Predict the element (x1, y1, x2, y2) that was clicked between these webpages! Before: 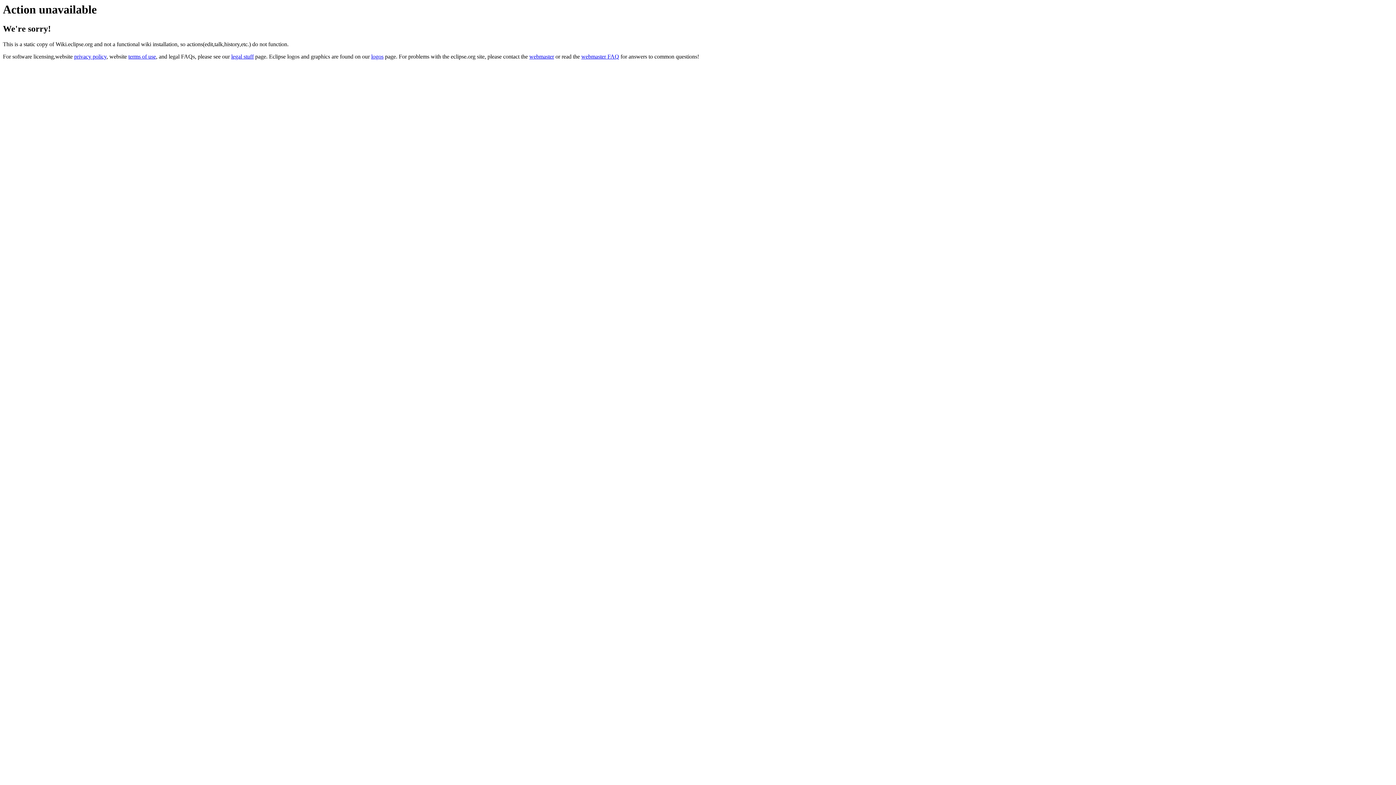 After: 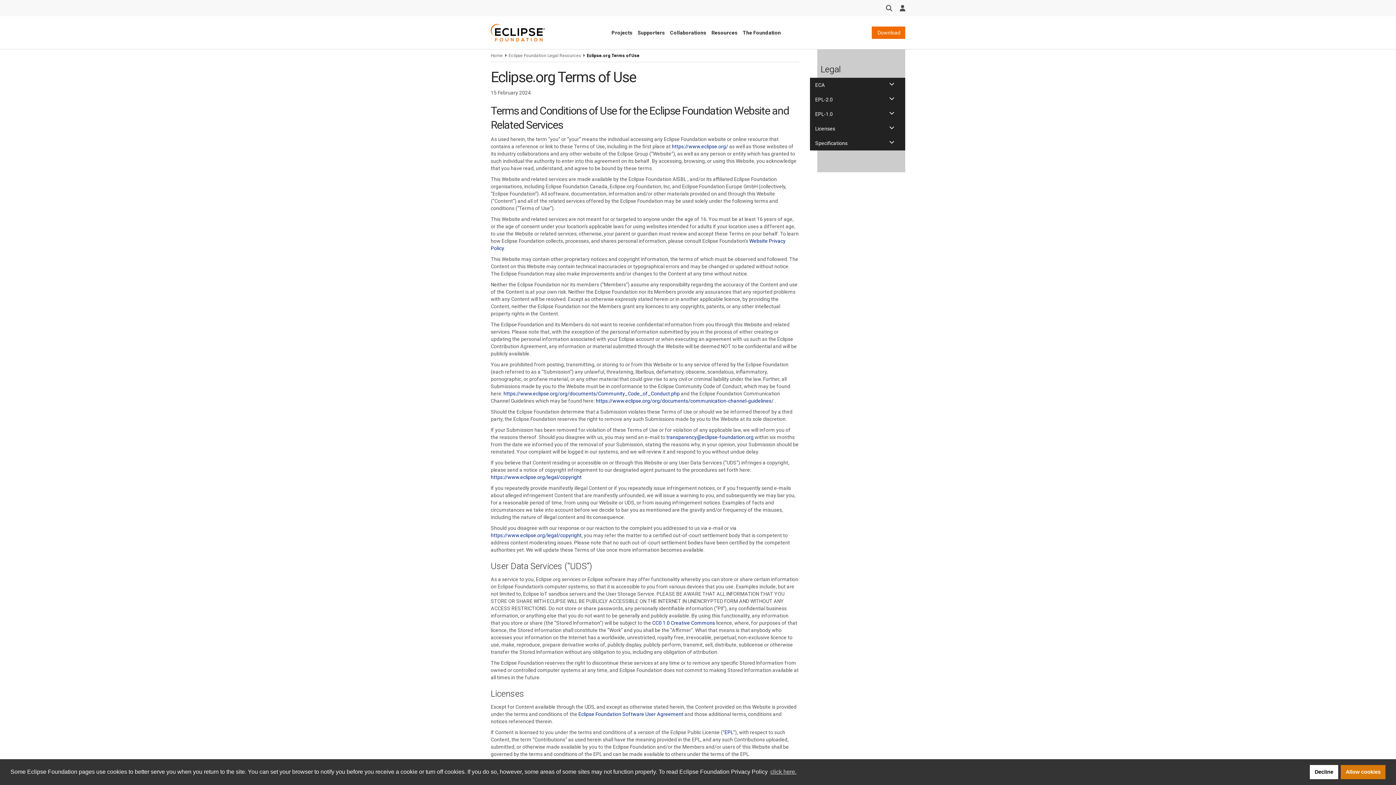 Action: bbox: (128, 53, 156, 59) label: terms of use